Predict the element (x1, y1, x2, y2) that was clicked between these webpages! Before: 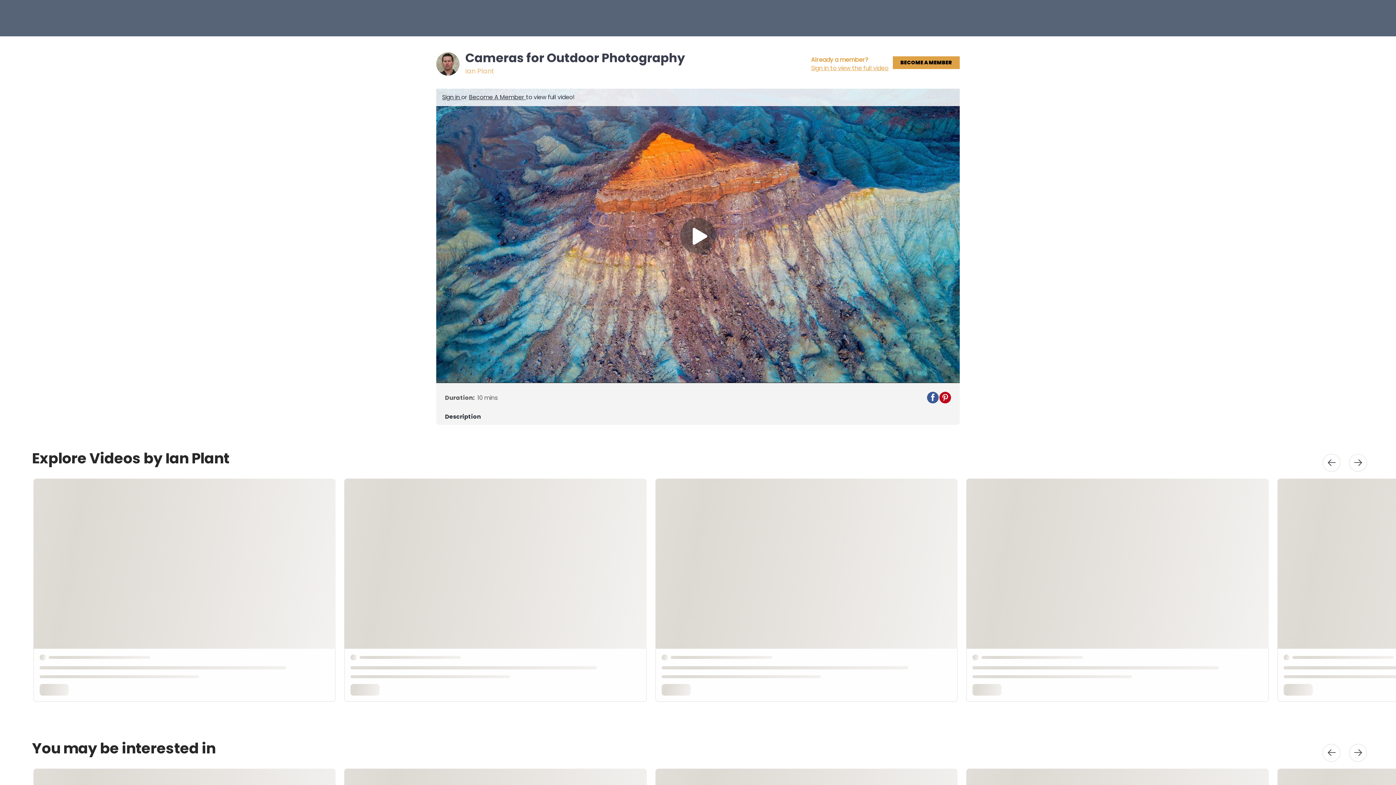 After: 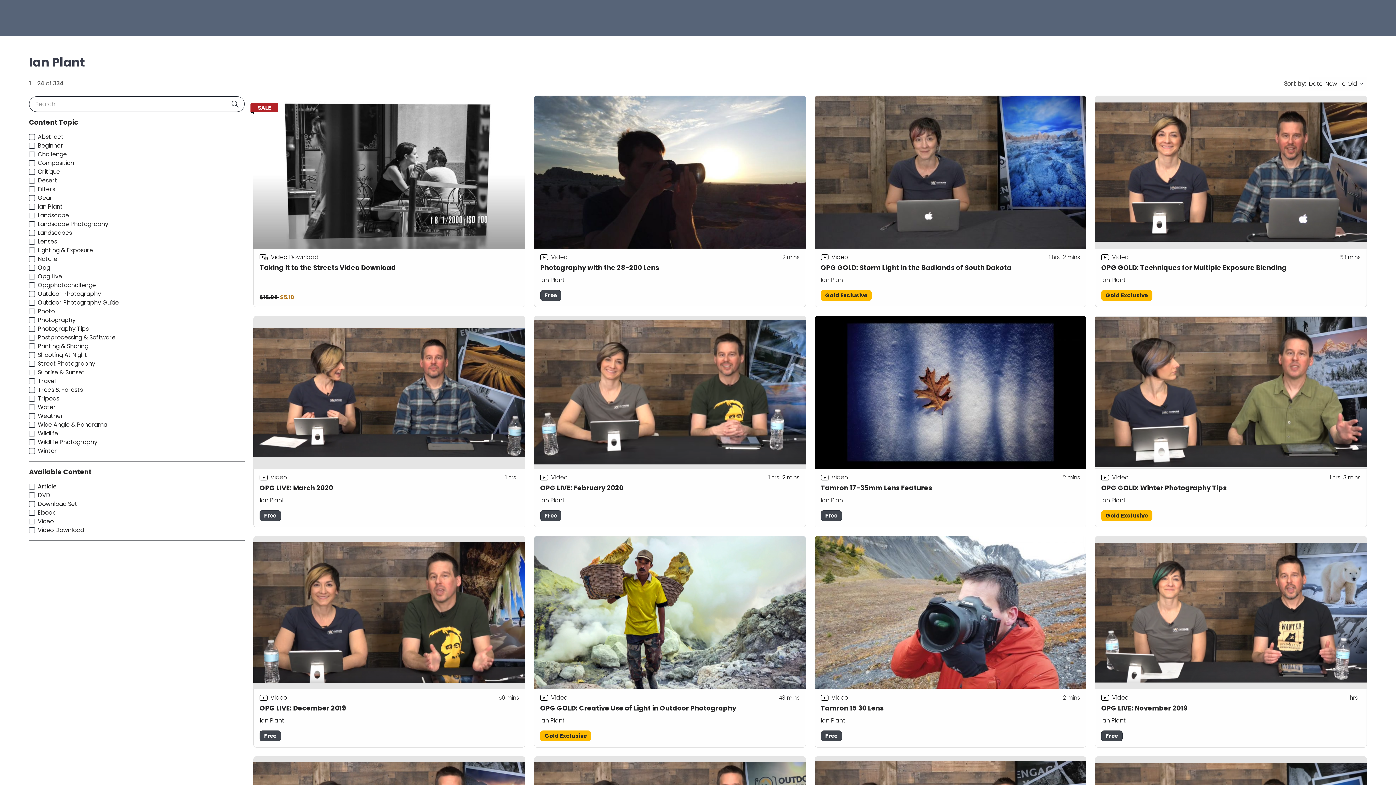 Action: label: Ian Plant bbox: (465, 66, 494, 75)